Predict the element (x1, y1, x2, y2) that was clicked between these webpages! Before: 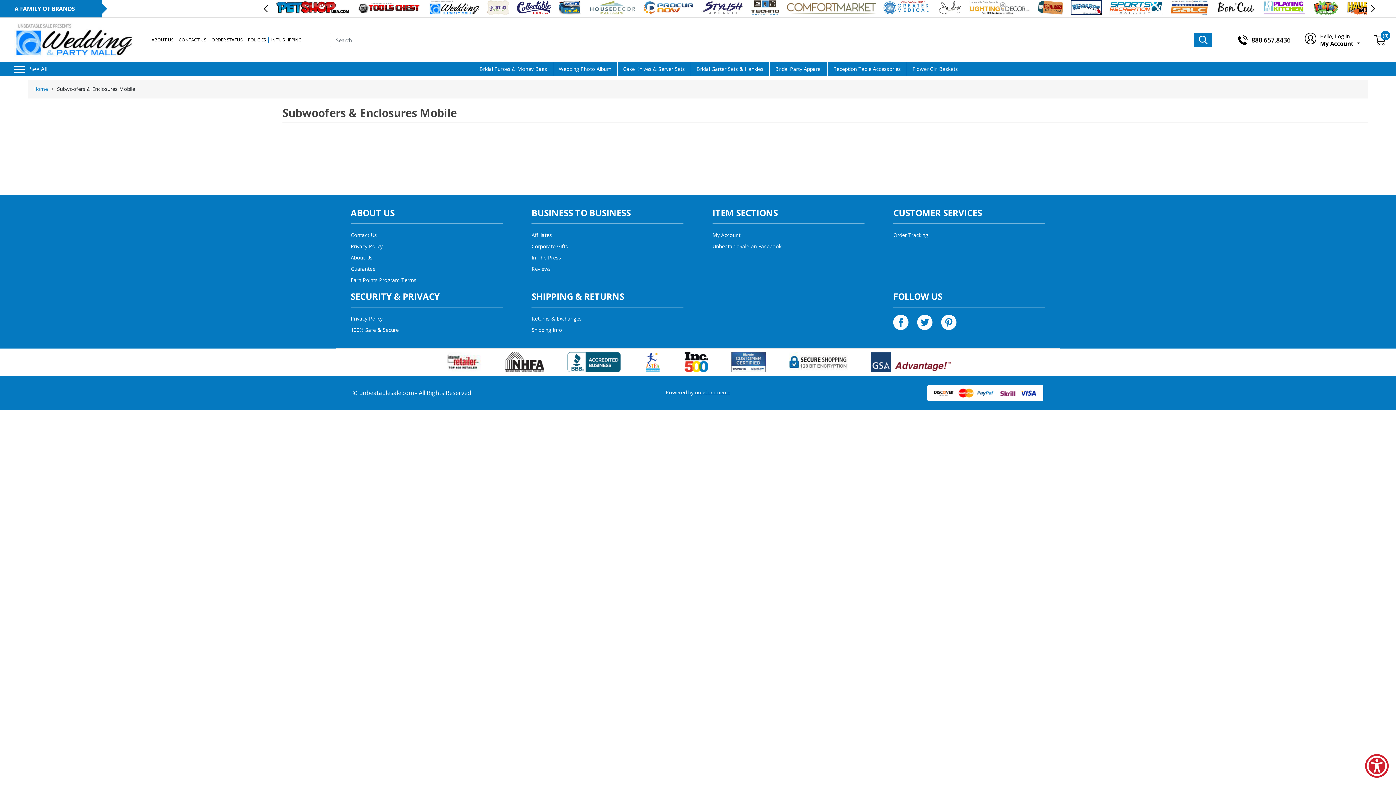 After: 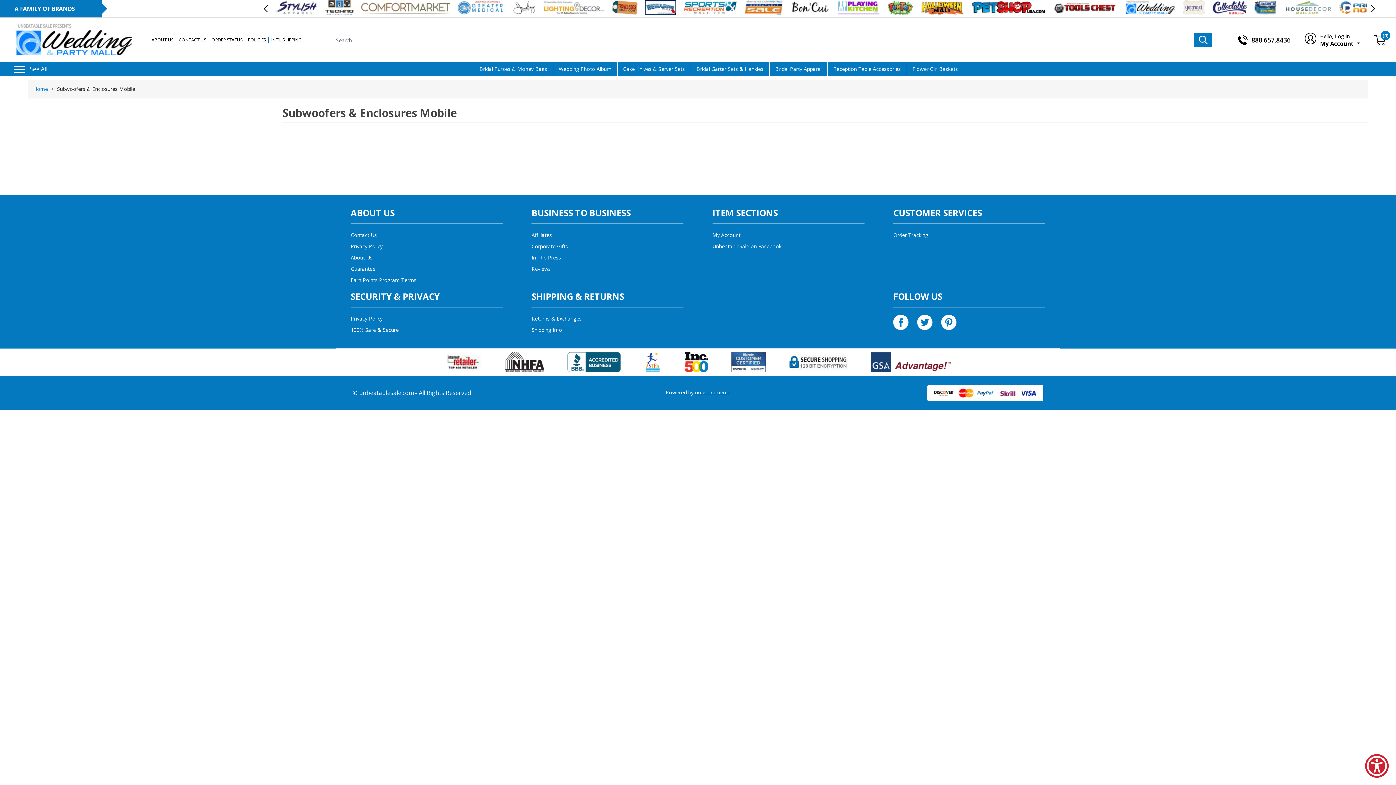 Action: label: In The Press bbox: (531, 254, 561, 261)